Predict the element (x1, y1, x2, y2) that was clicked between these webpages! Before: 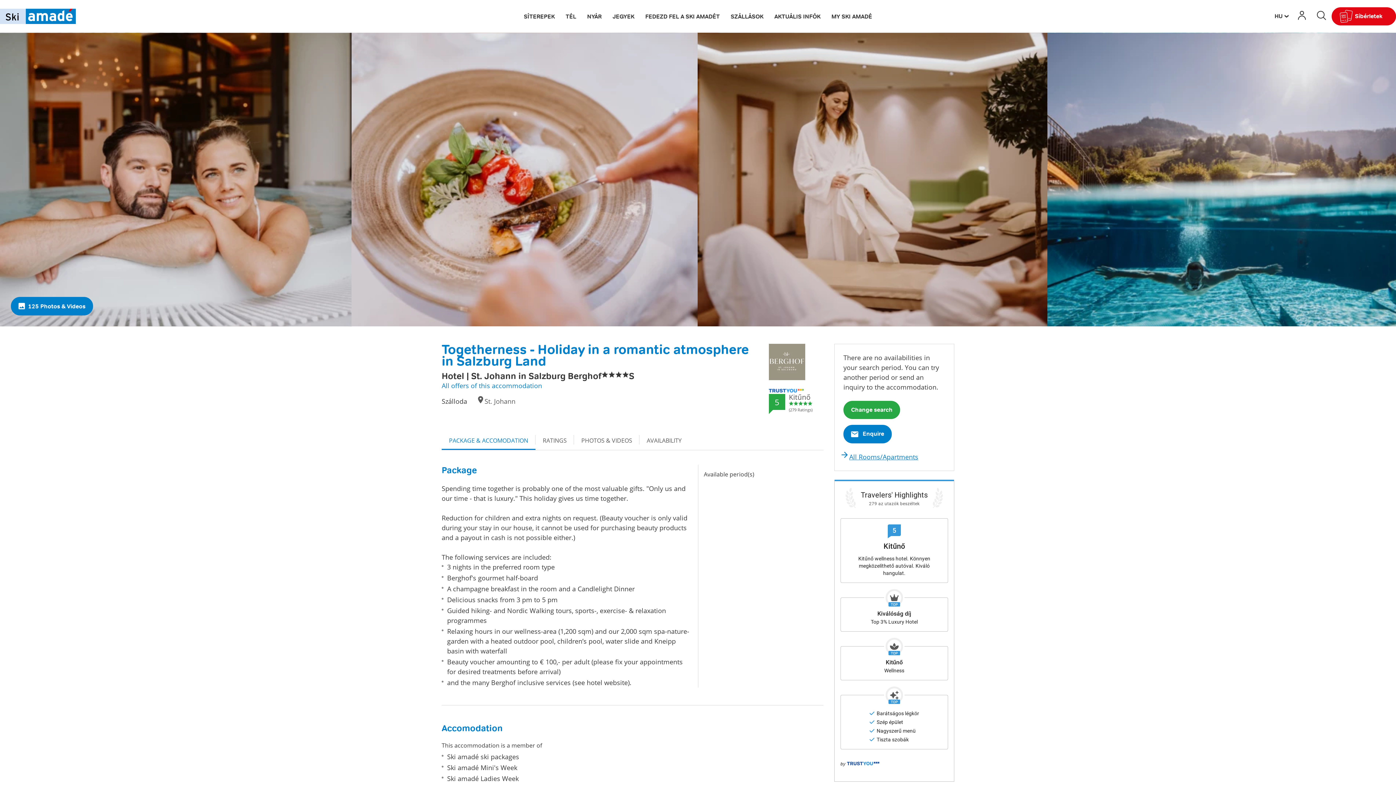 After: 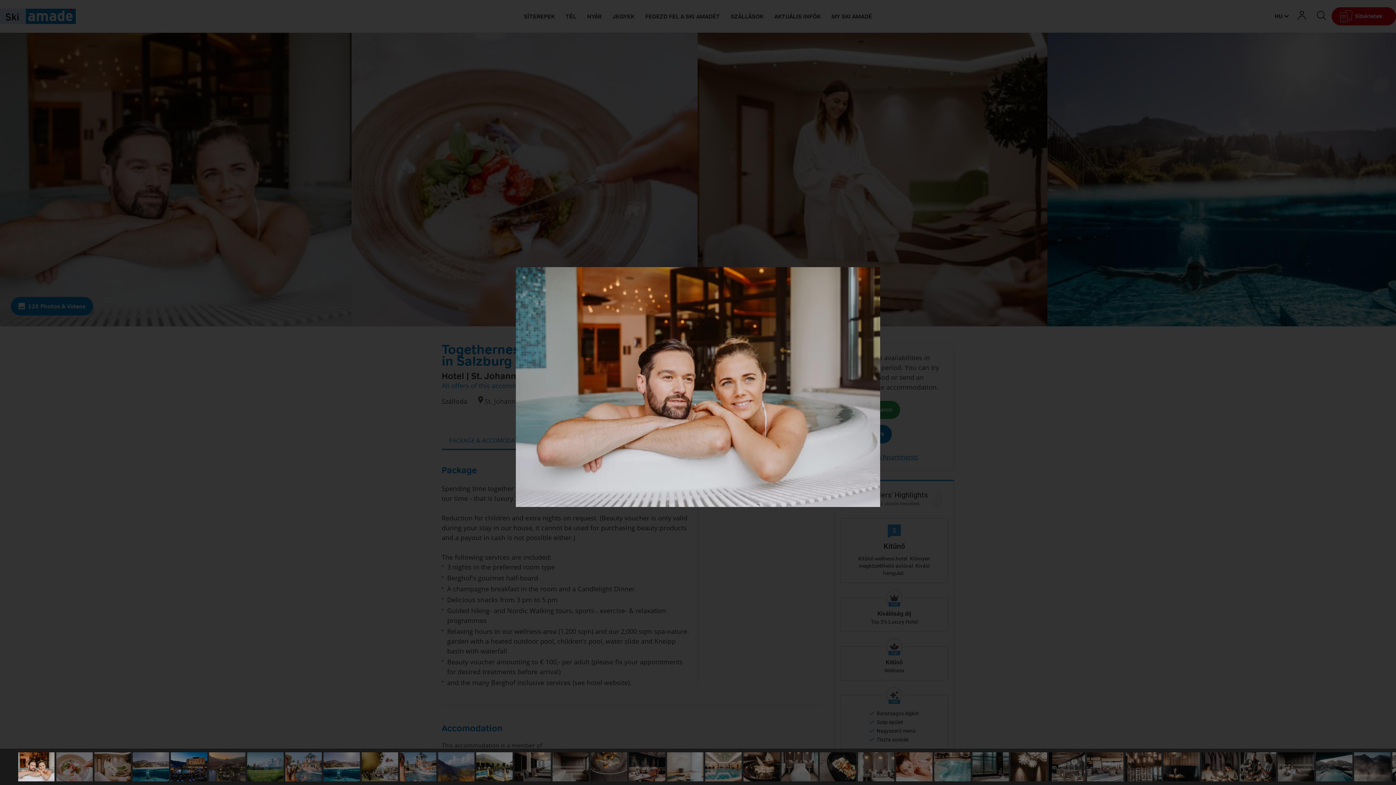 Action: bbox: (0, 32, 351, 326)